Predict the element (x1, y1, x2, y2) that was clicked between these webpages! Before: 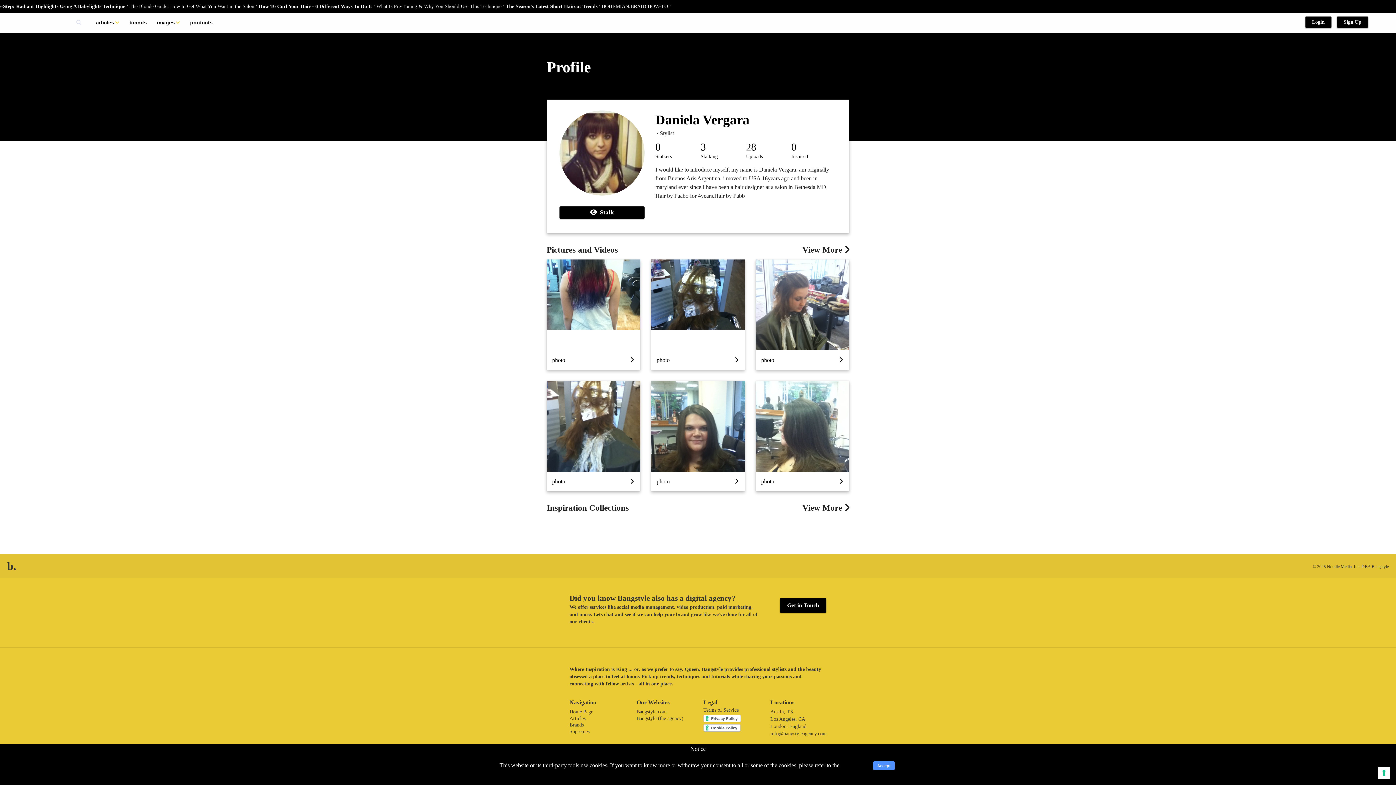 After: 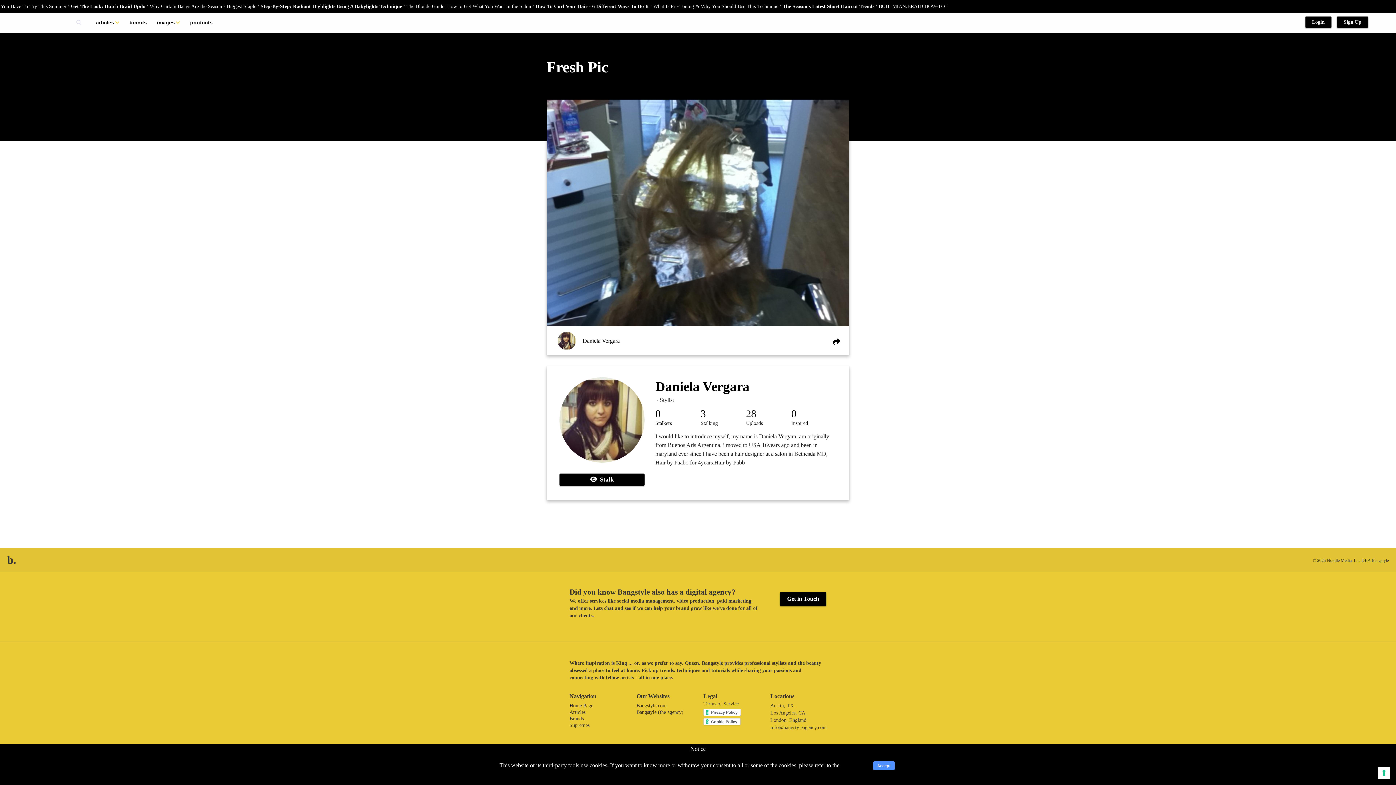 Action: bbox: (734, 357, 738, 363)